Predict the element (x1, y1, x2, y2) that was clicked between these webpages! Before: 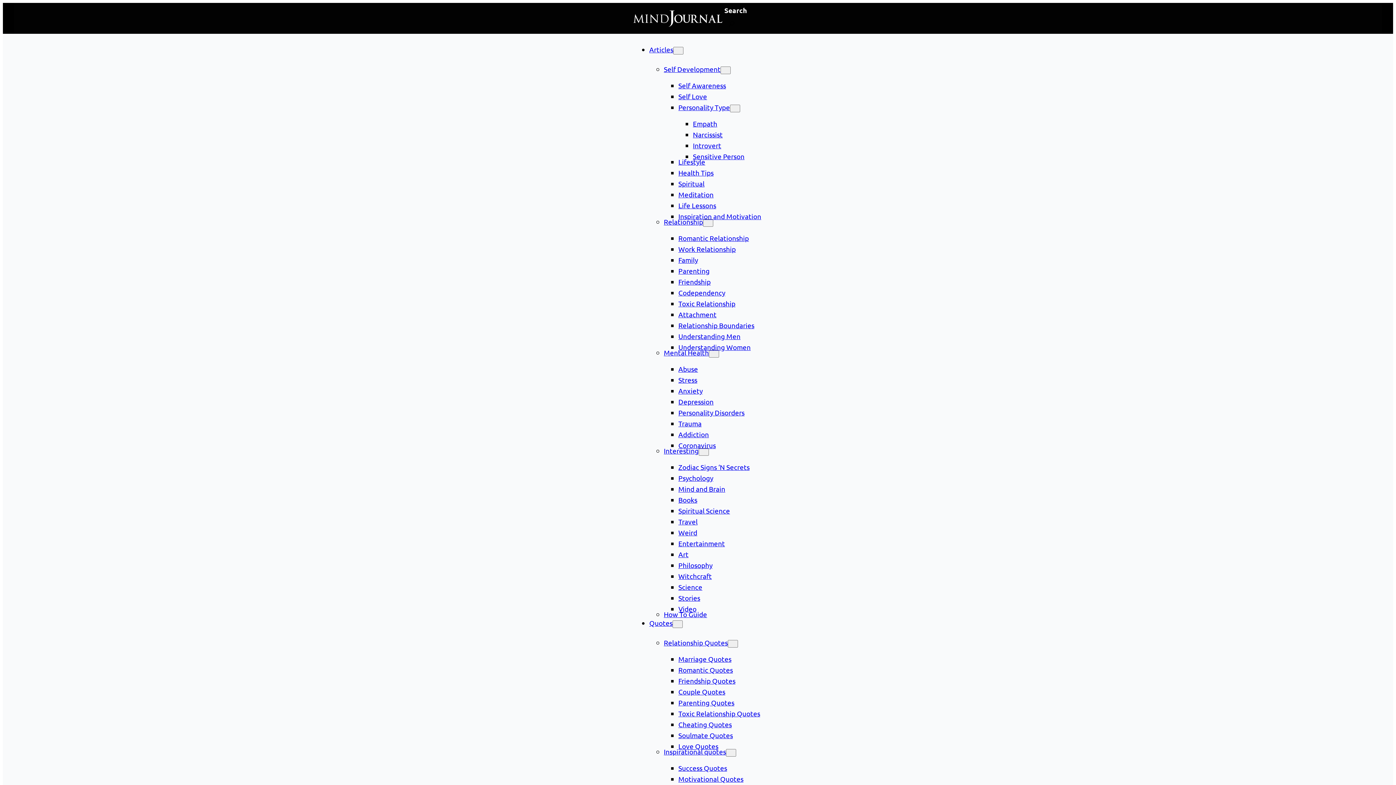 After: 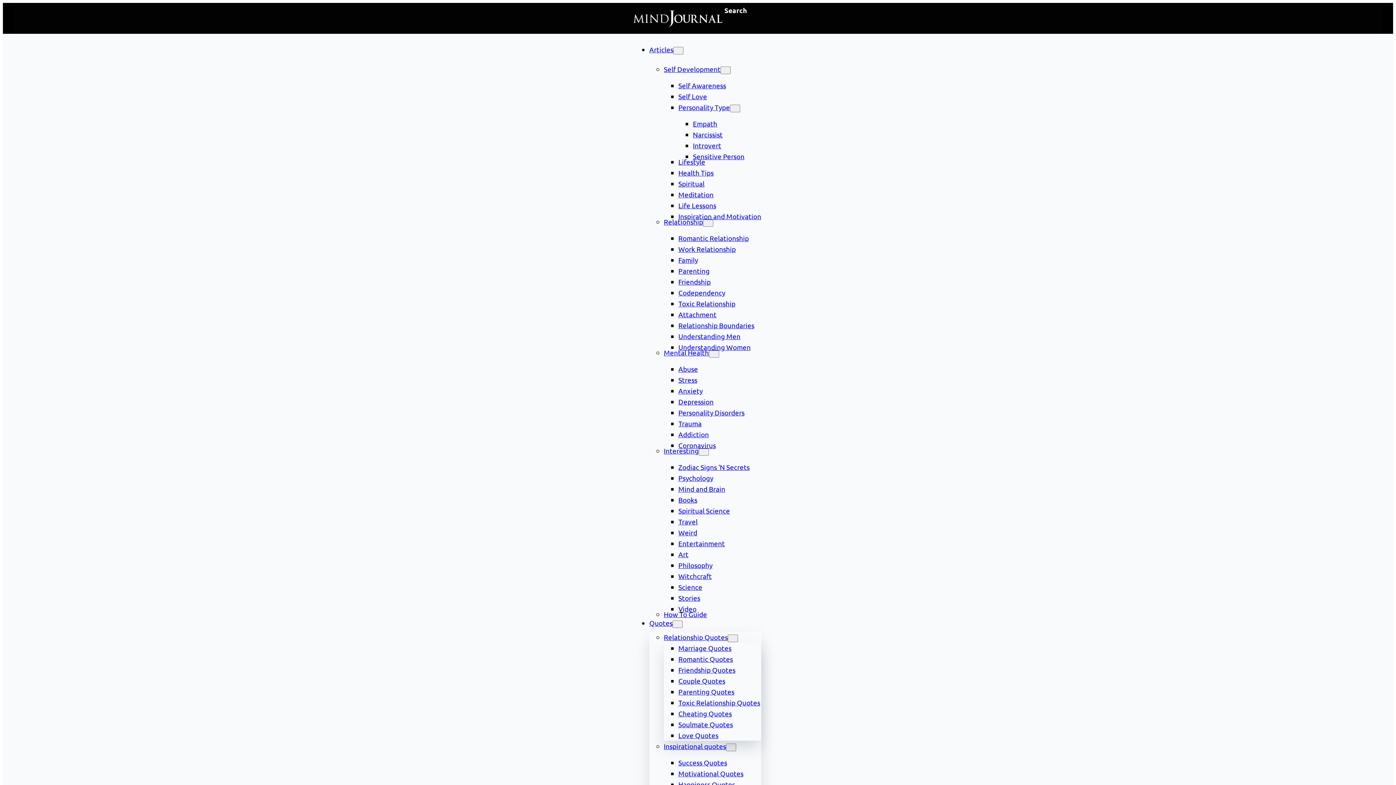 Action: label: Relationship Quotes submenu bbox: (728, 640, 738, 648)